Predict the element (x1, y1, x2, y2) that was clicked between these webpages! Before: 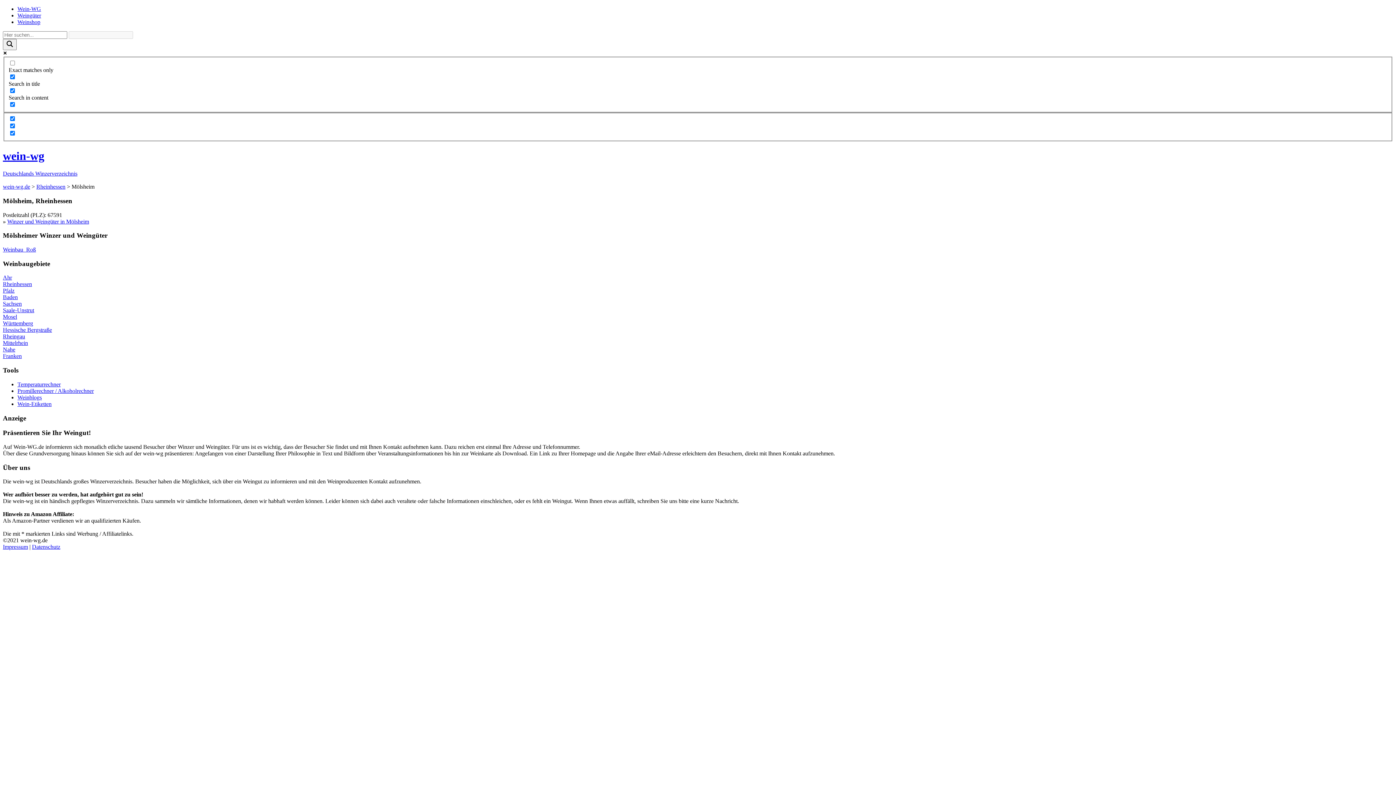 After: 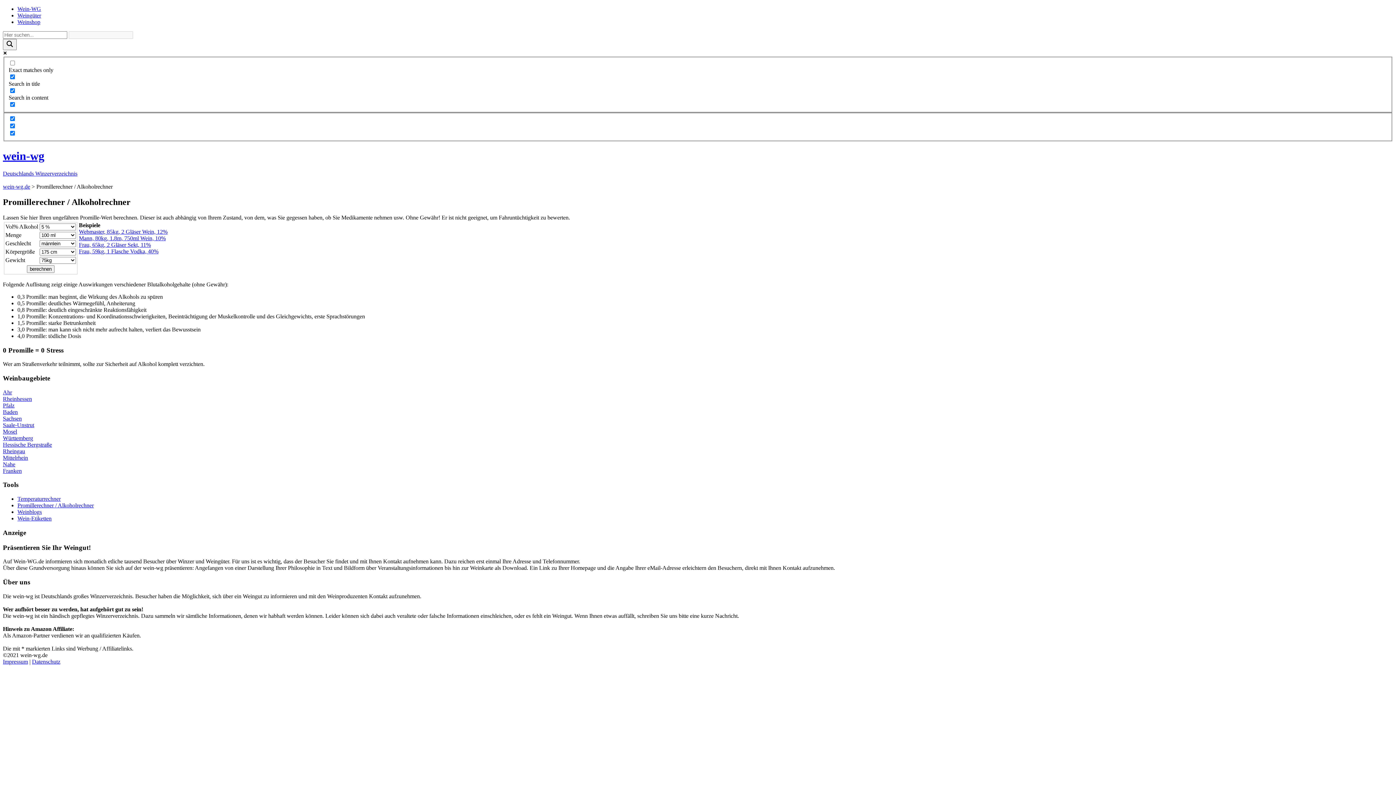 Action: label: Promillerechner / Alkoholrechner bbox: (17, 387, 93, 394)